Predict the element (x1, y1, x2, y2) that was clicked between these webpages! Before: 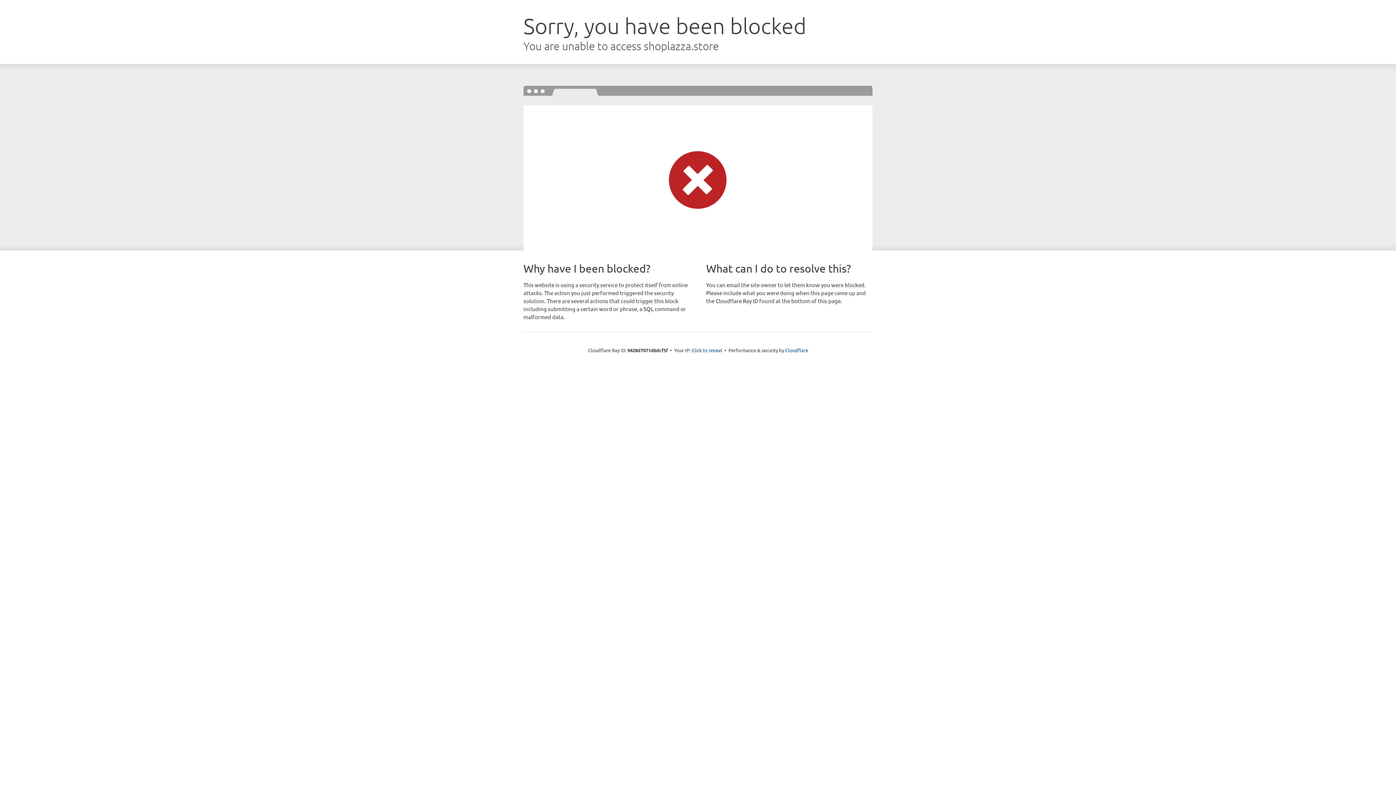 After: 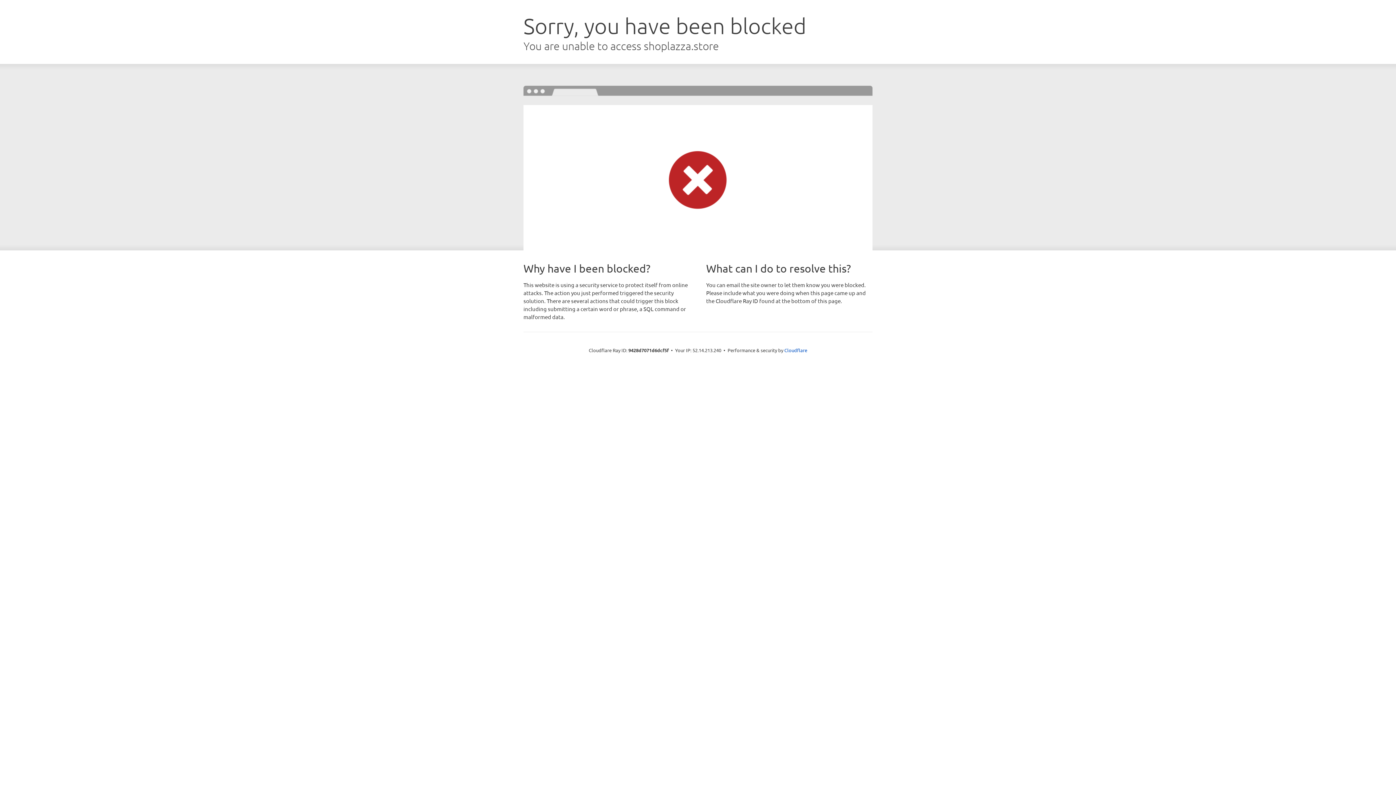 Action: bbox: (691, 346, 722, 353) label: Click to reveal